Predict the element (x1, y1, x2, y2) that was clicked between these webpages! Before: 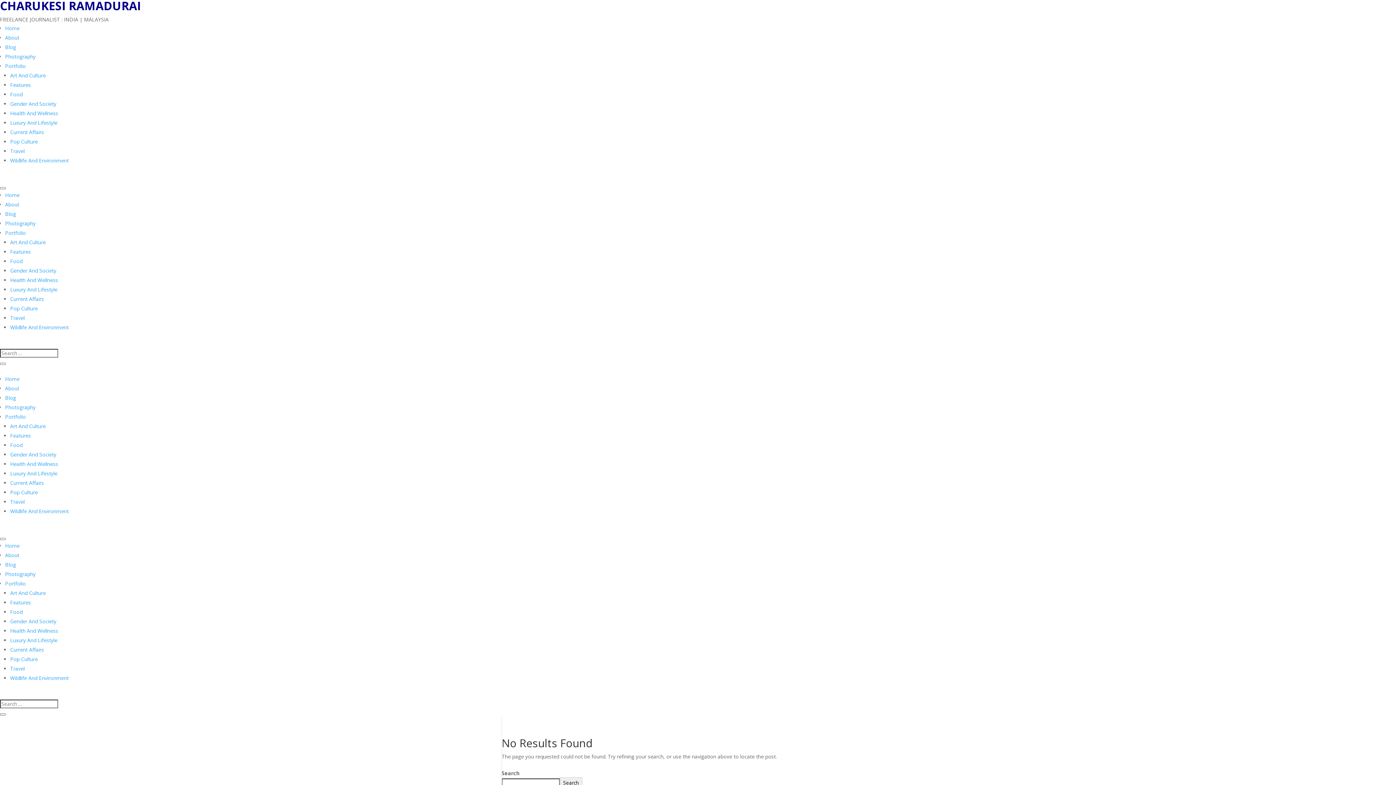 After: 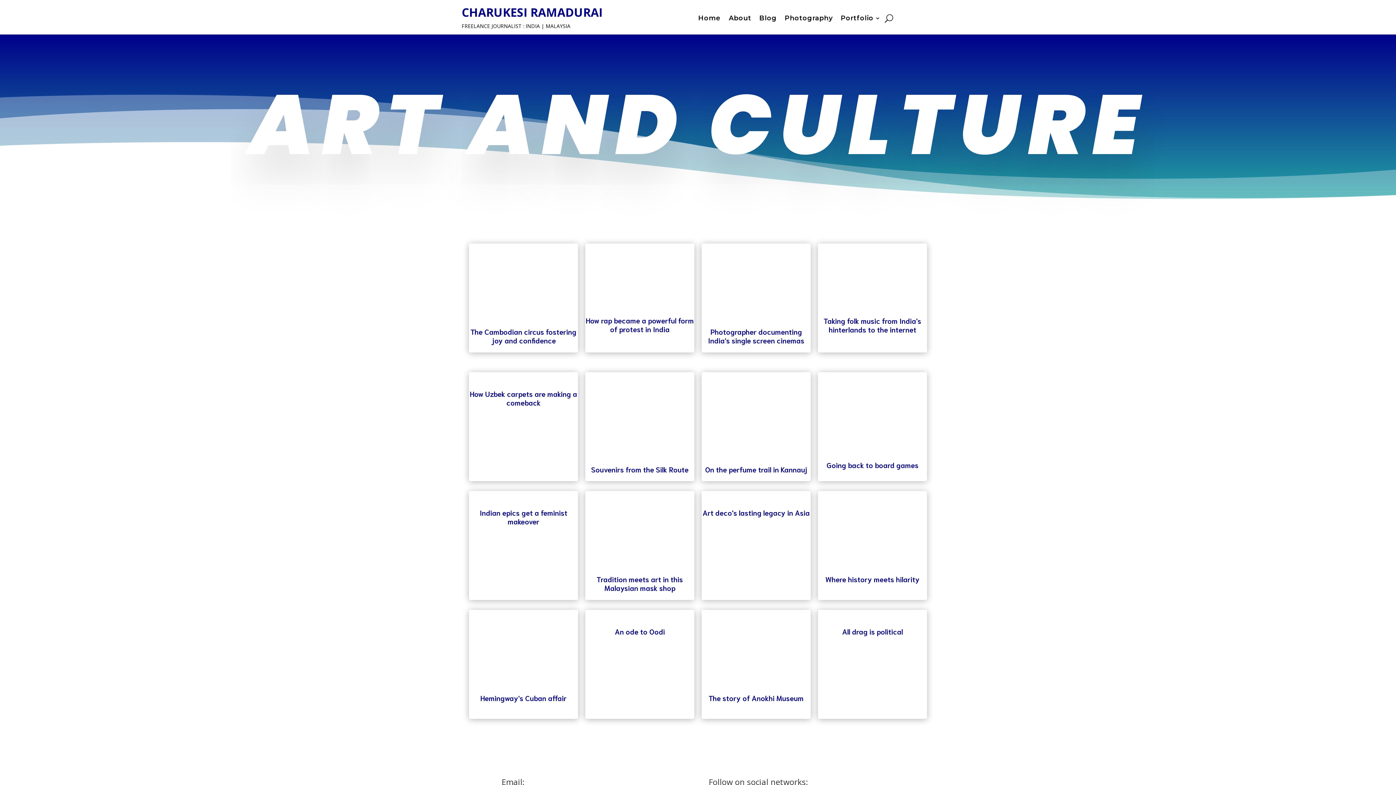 Action: label: Art And Culture bbox: (10, 72, 45, 78)